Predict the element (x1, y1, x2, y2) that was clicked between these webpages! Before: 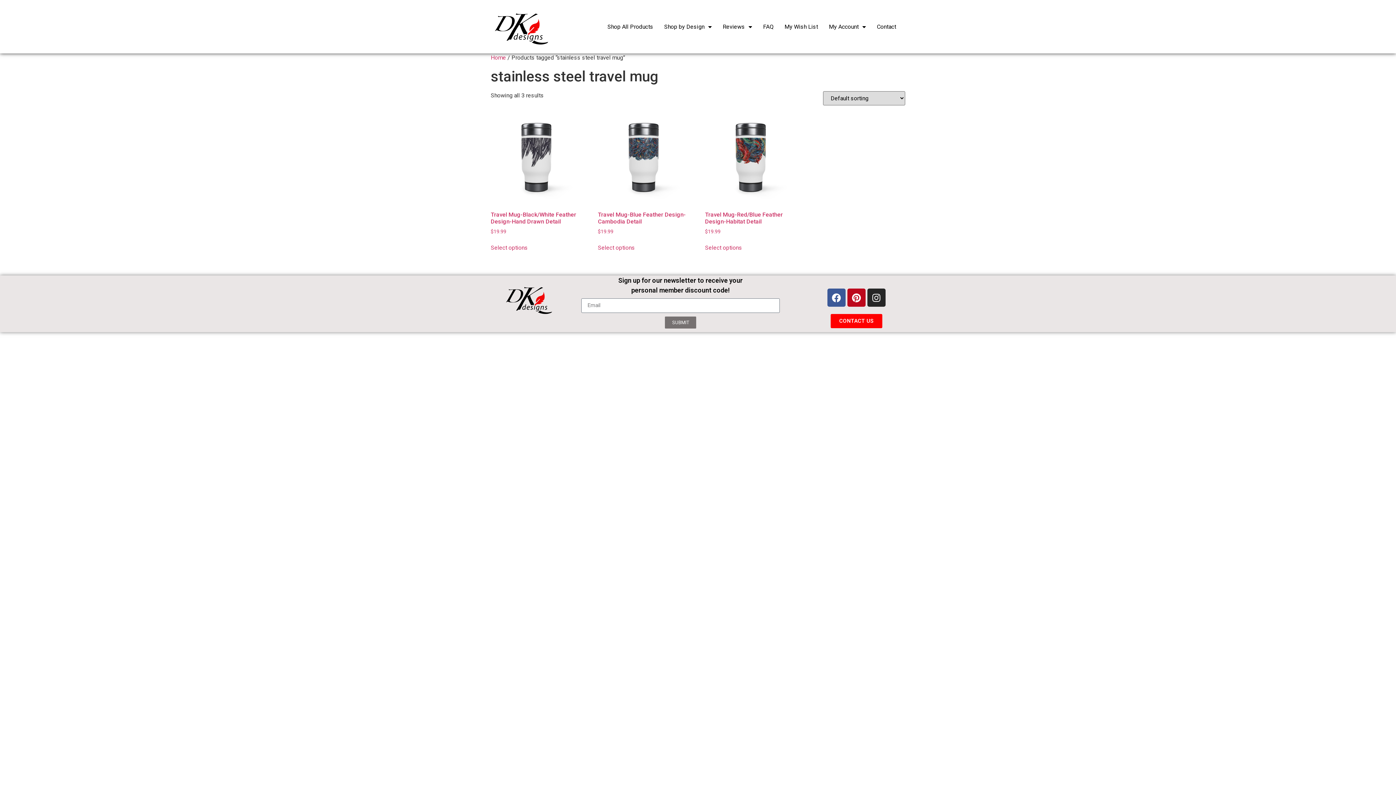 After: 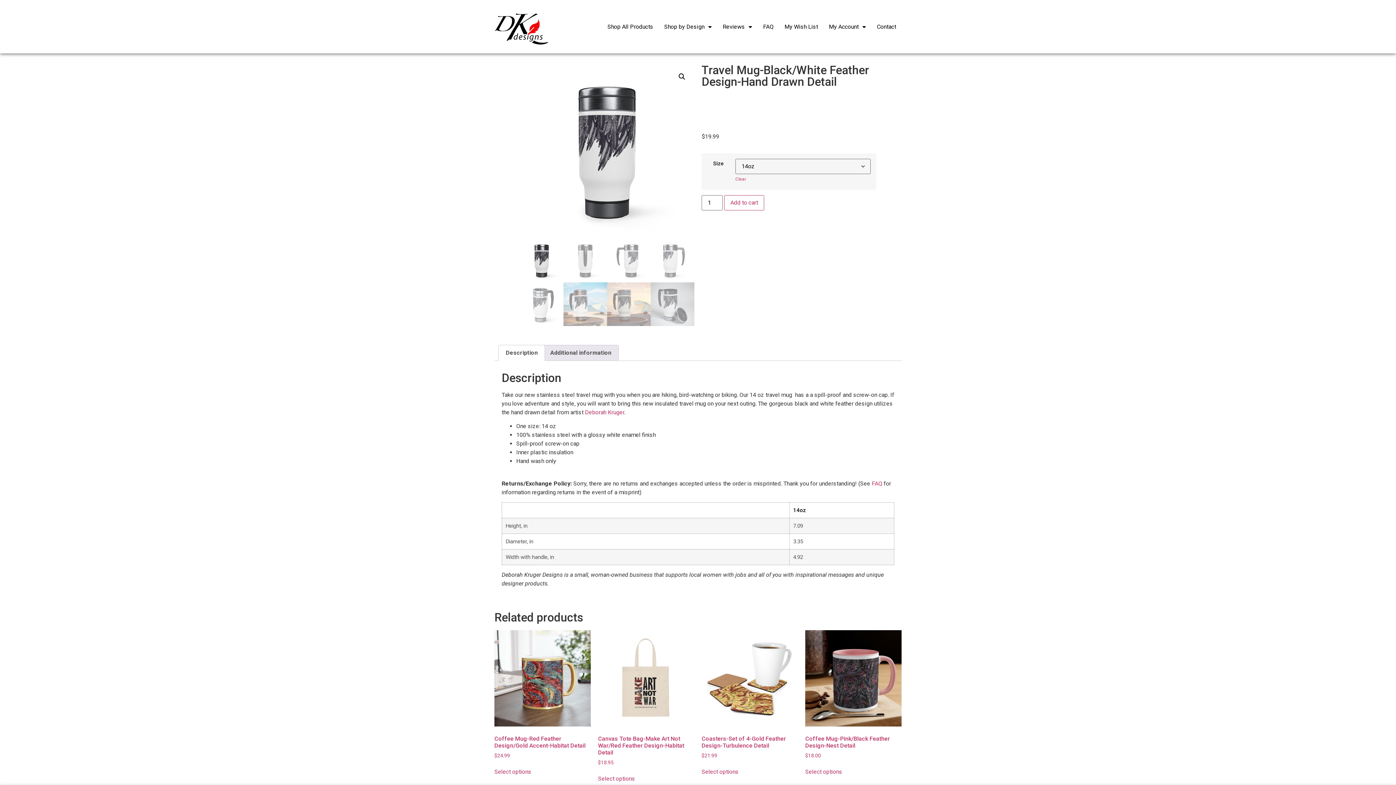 Action: bbox: (490, 243, 528, 252) label: Select options for “Travel Mug-Black/White Feather Design-Hand Drawn Detail”